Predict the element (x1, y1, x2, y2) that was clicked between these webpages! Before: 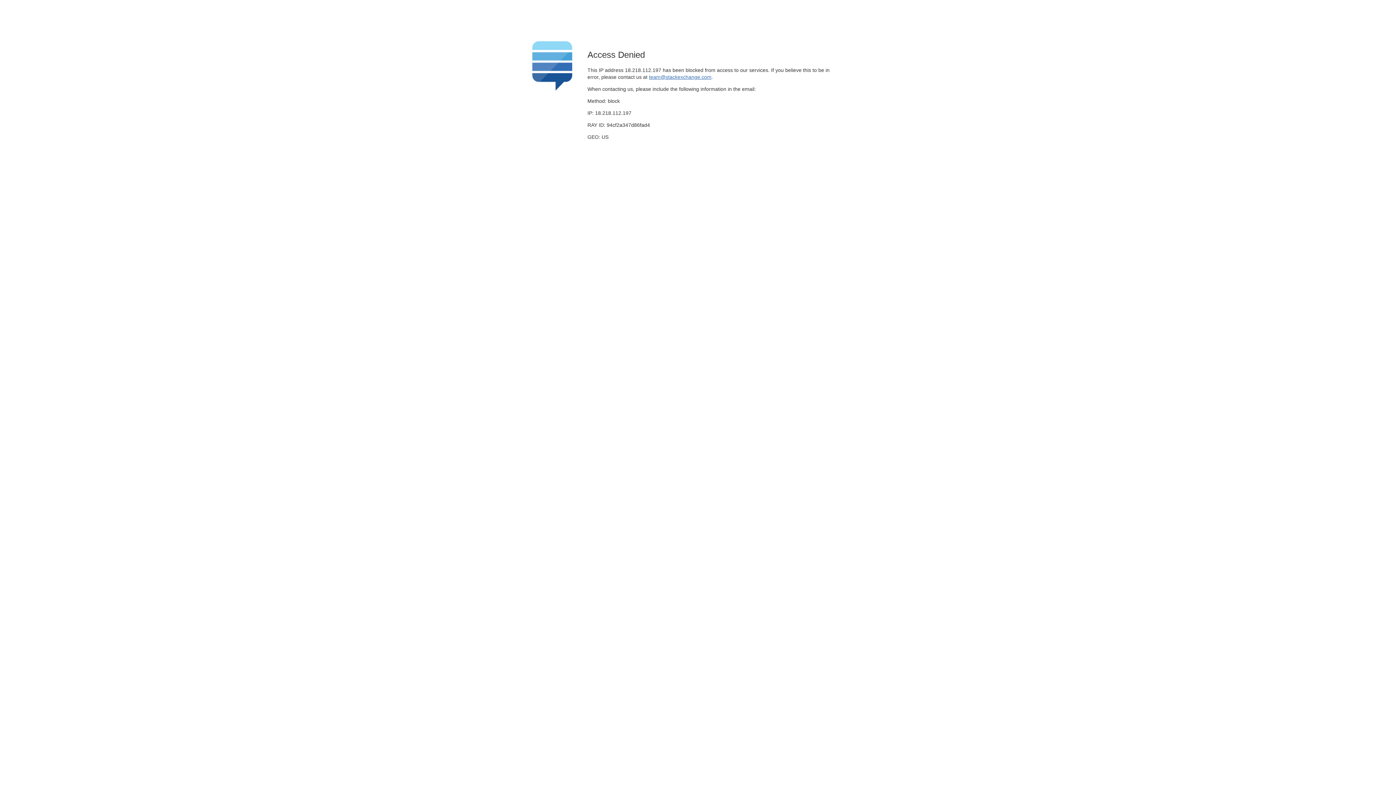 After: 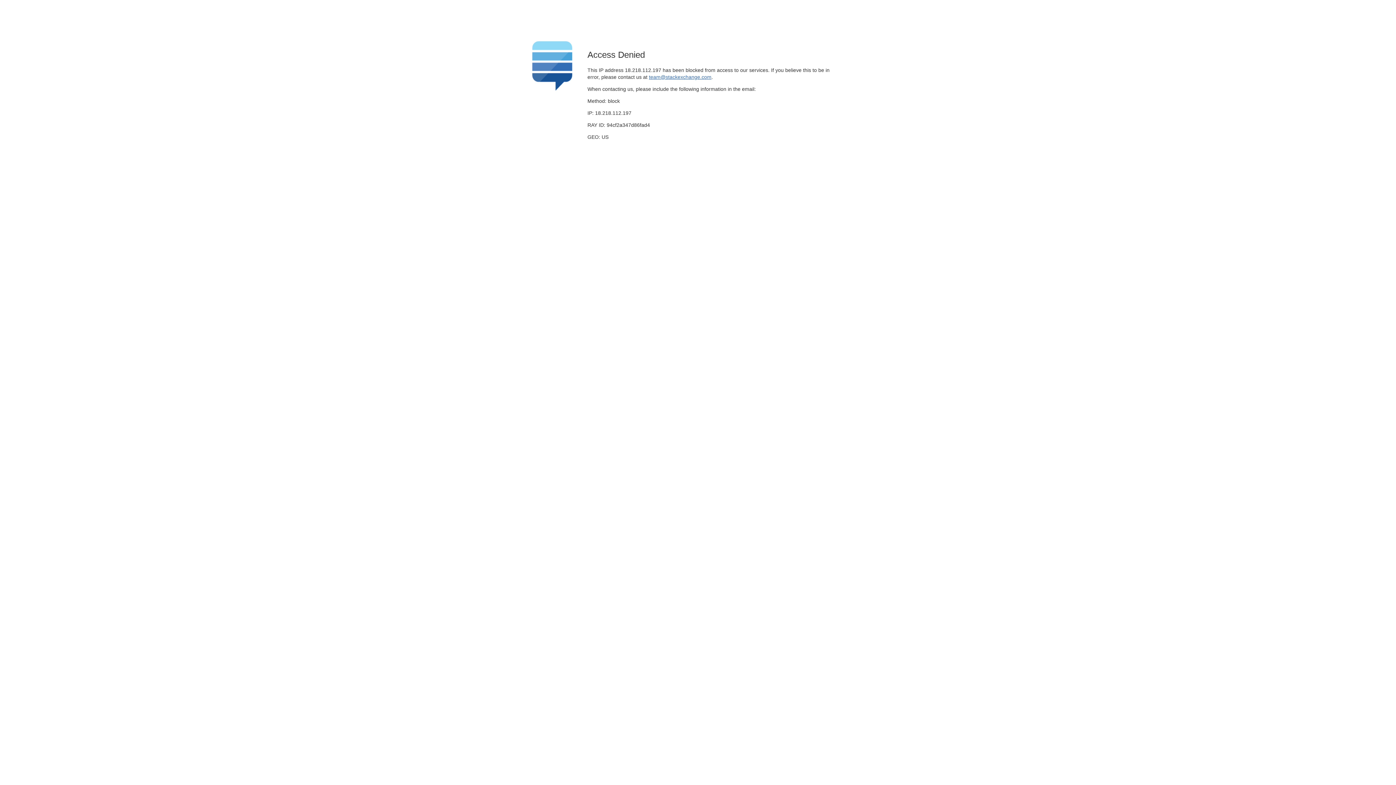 Action: bbox: (649, 74, 711, 79) label: team@stackexchange.com